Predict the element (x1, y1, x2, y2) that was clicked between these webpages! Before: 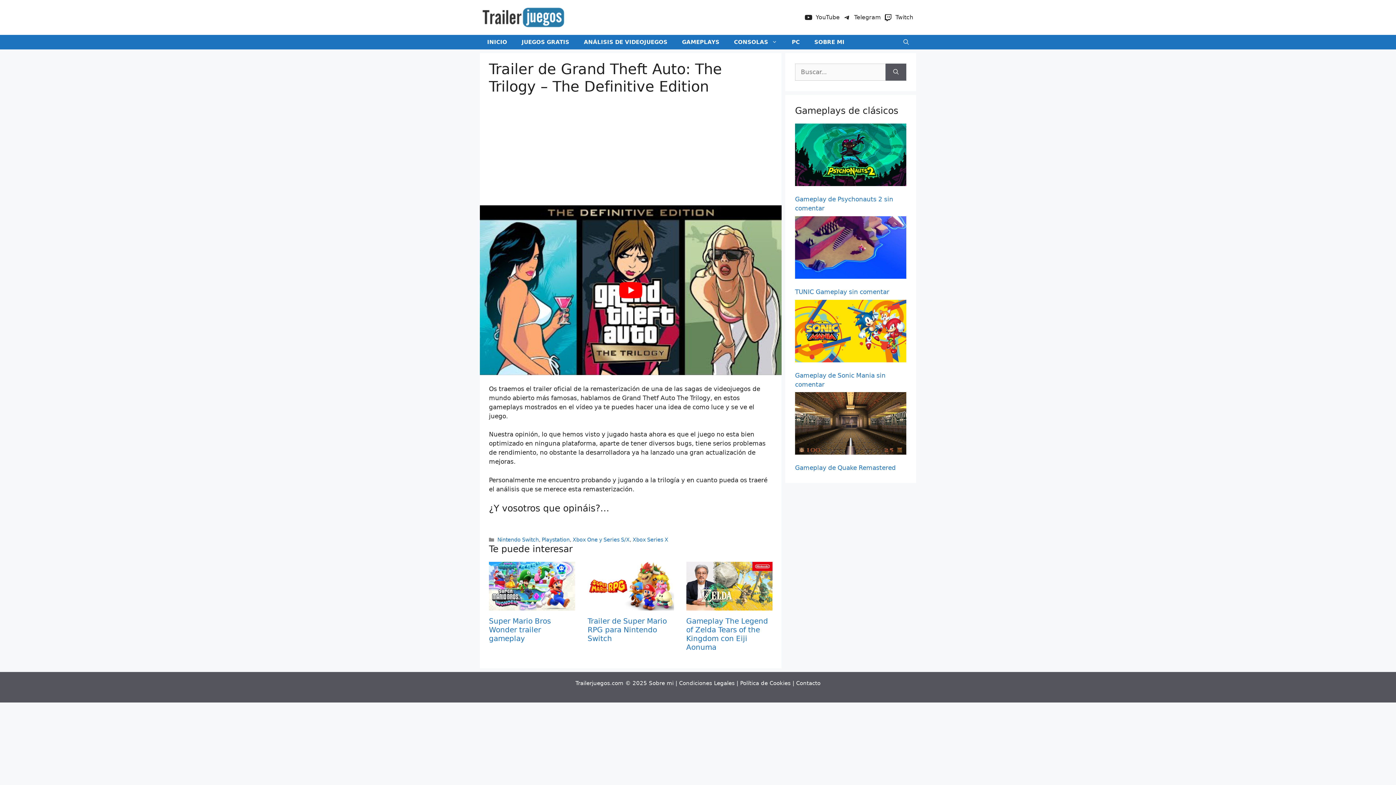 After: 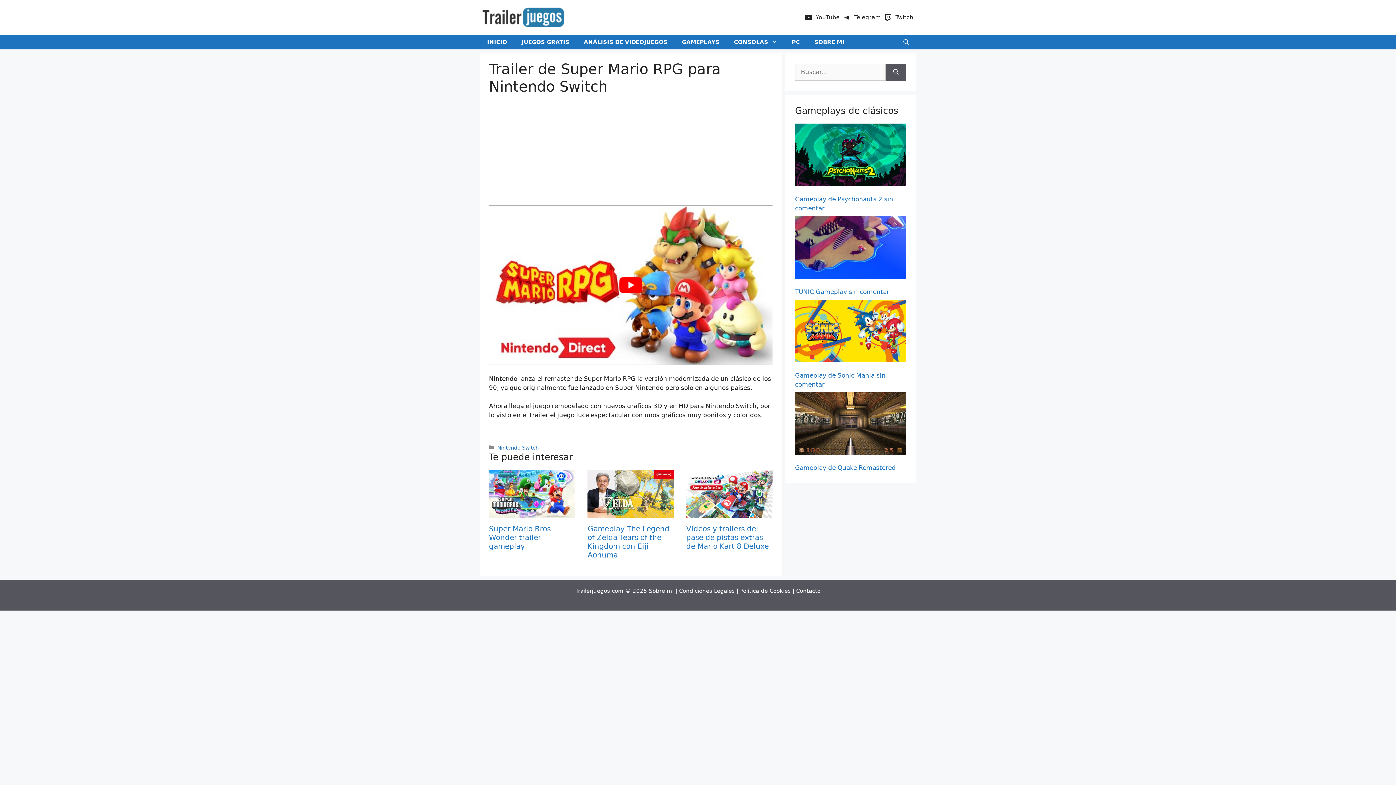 Action: bbox: (587, 617, 667, 643) label: Trailer de Super Mario RPG para Nintendo Switch